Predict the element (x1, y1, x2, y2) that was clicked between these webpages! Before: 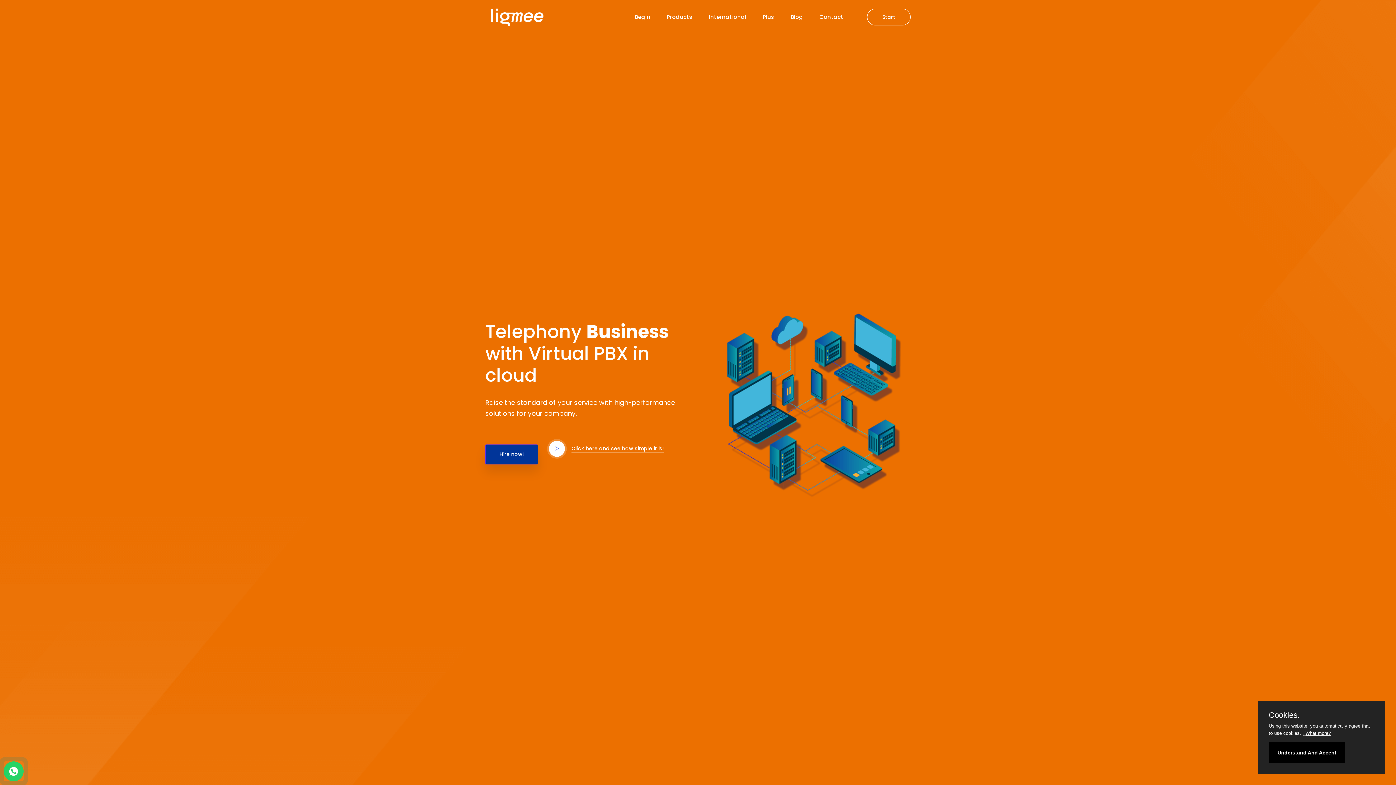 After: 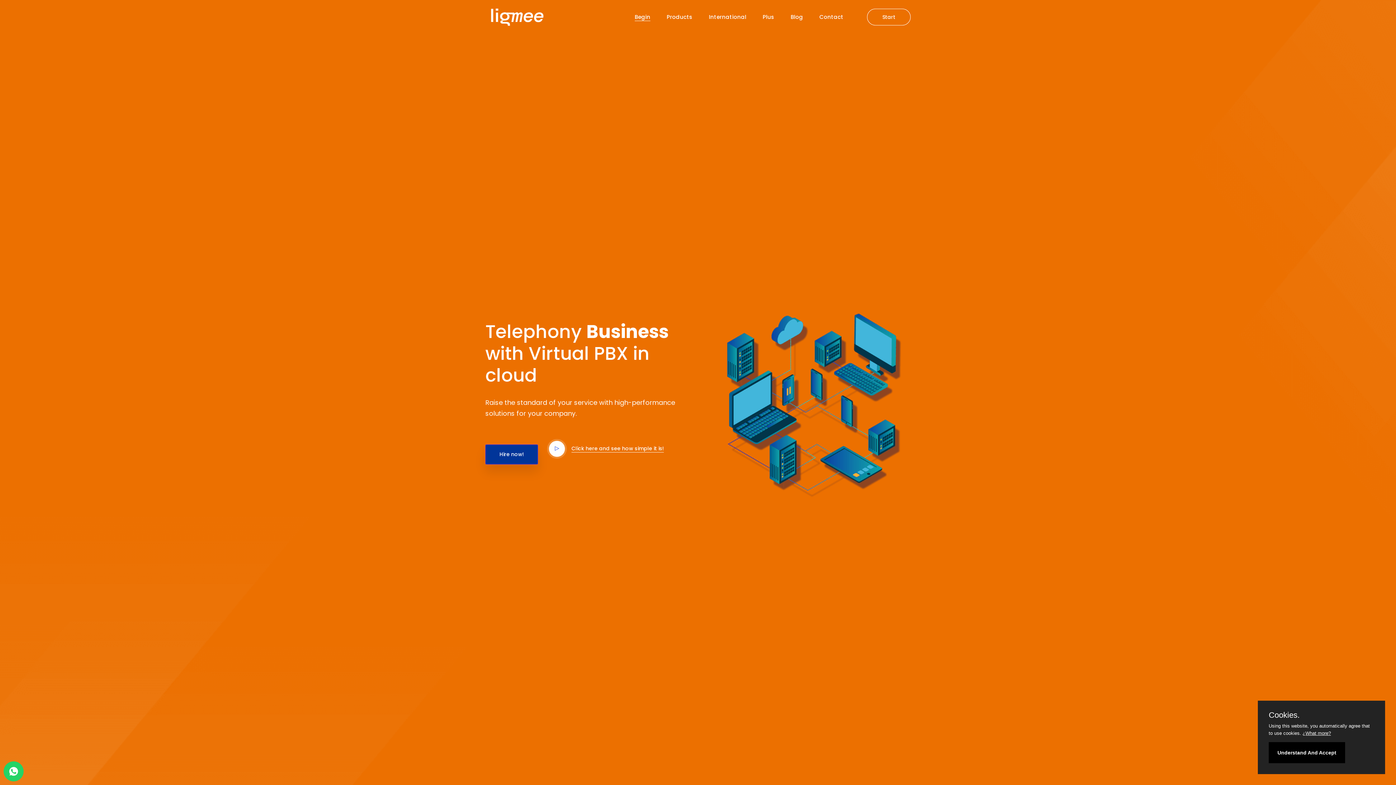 Action: bbox: (485, 6, 576, 27)